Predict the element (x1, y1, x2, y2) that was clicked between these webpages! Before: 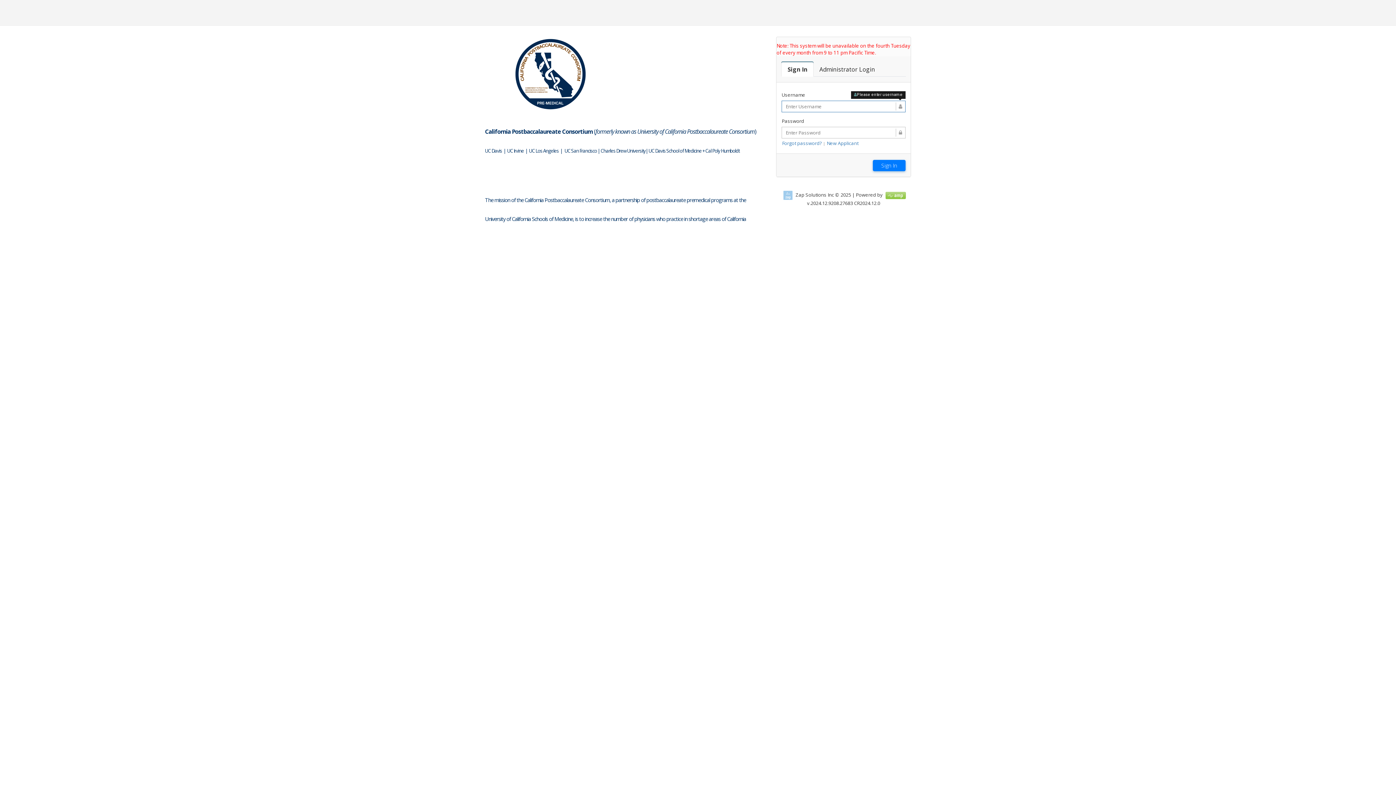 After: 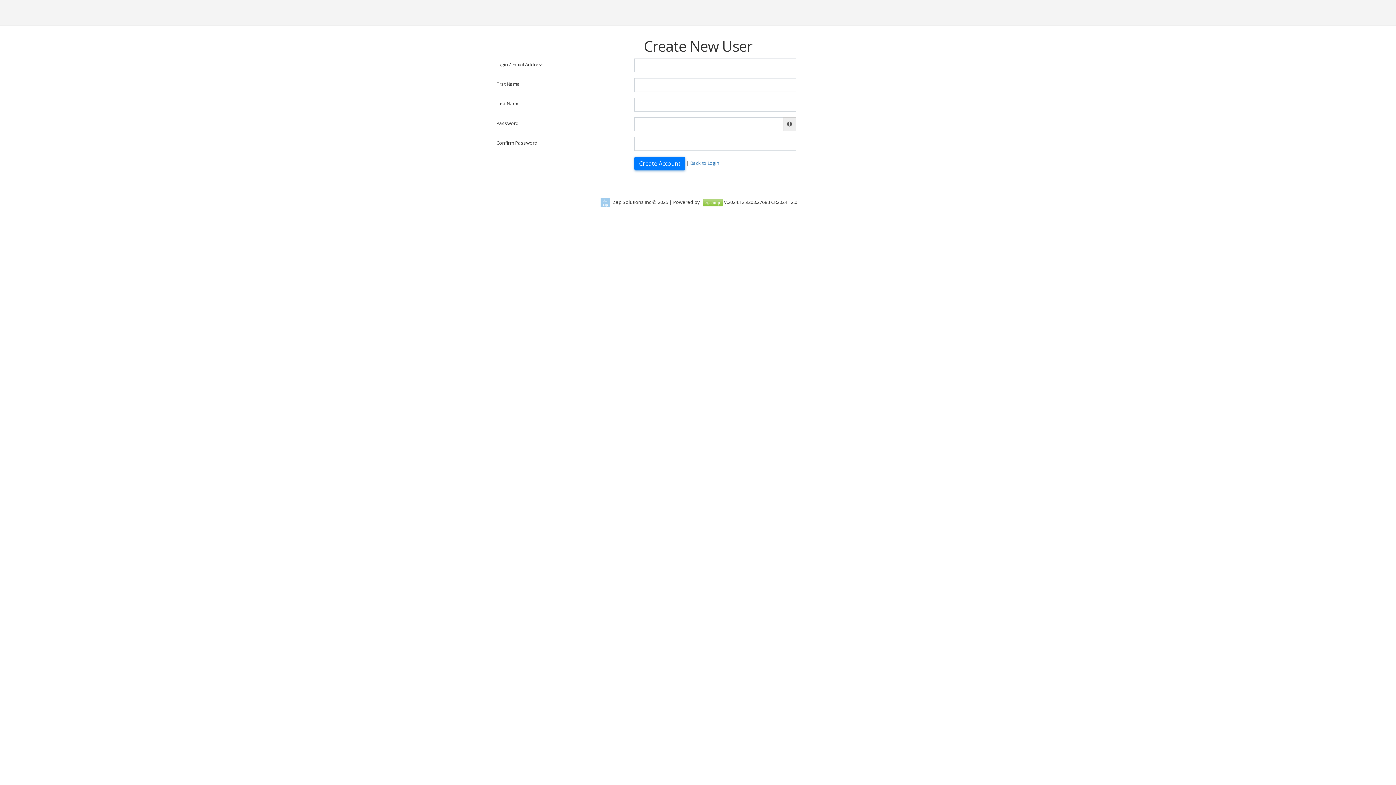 Action: label: New Applicant bbox: (826, 140, 858, 146)